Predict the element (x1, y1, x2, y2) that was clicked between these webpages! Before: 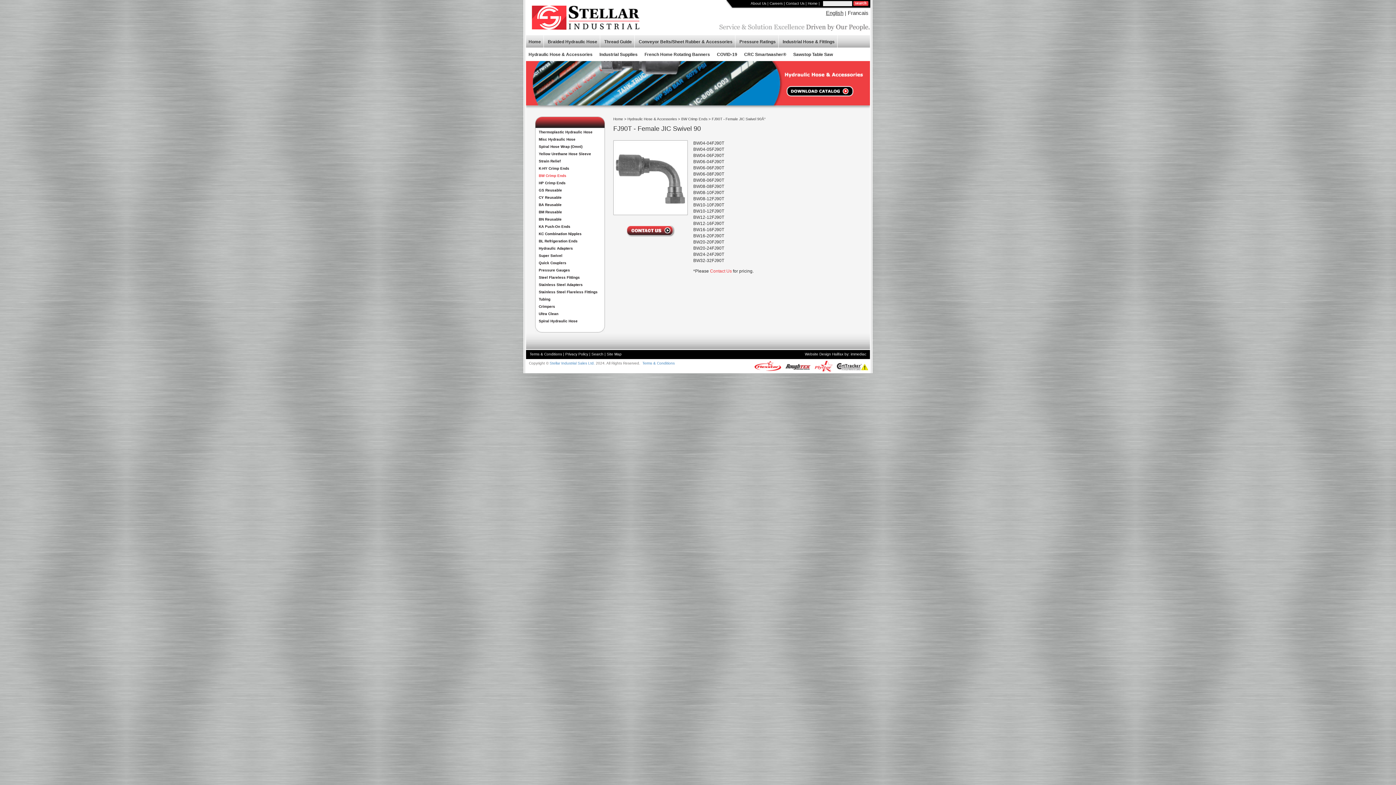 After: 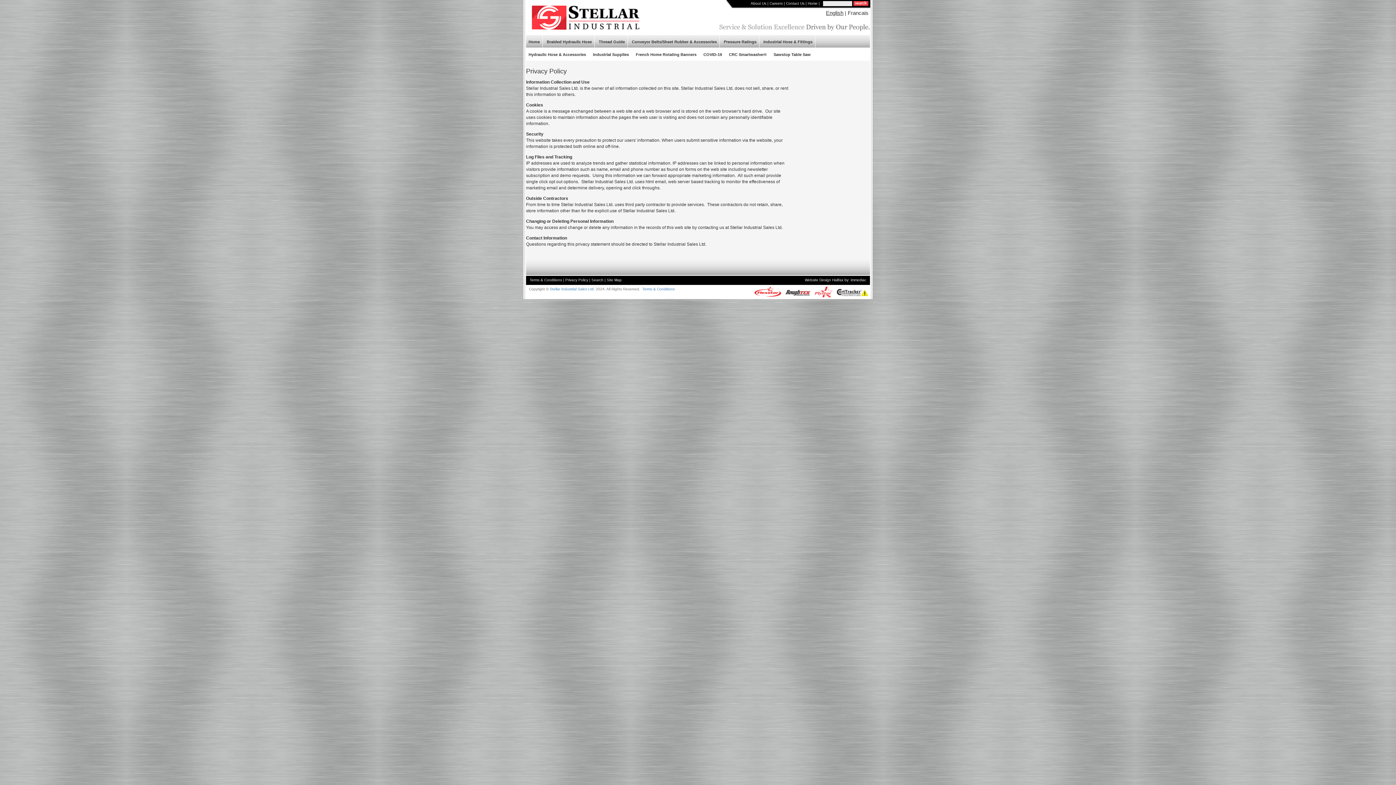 Action: bbox: (565, 352, 588, 356) label: Privacy Policy